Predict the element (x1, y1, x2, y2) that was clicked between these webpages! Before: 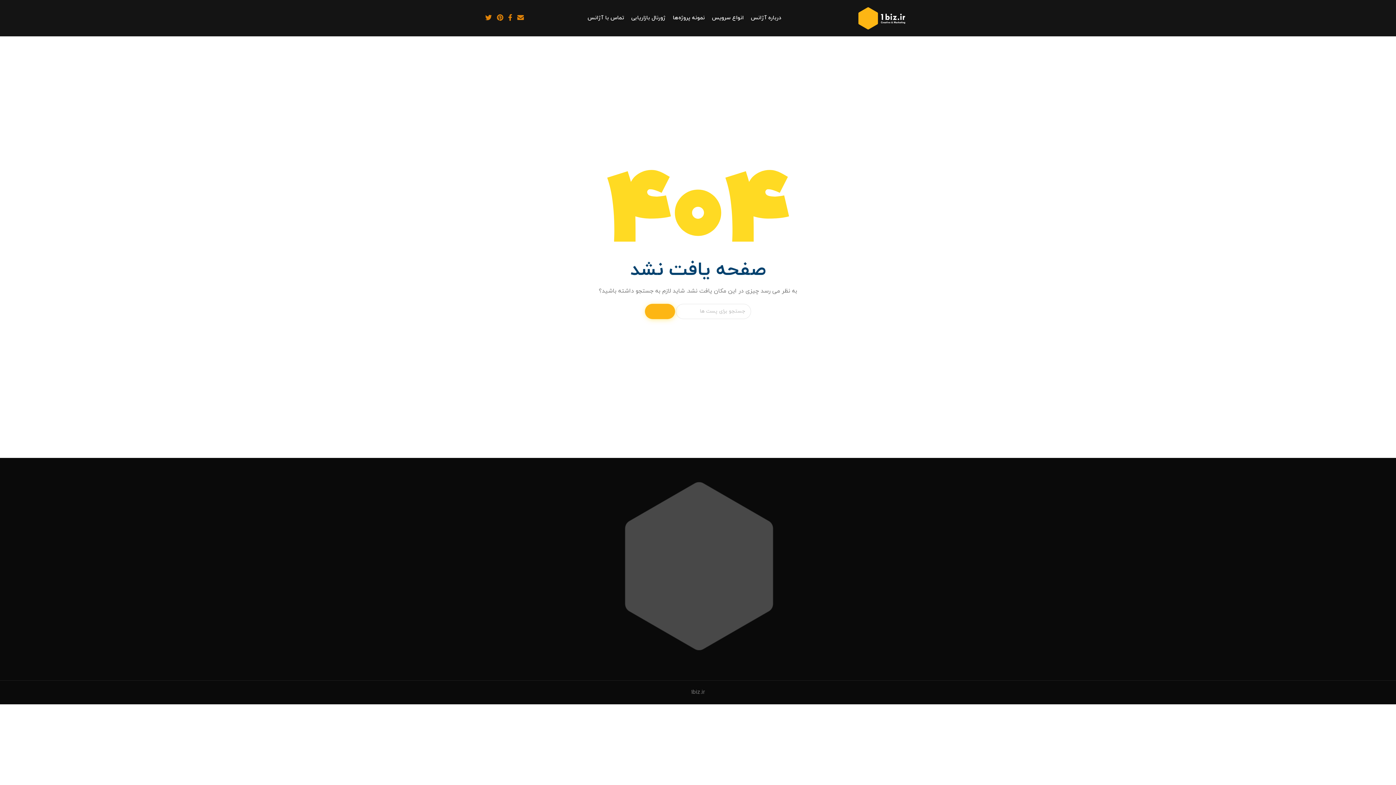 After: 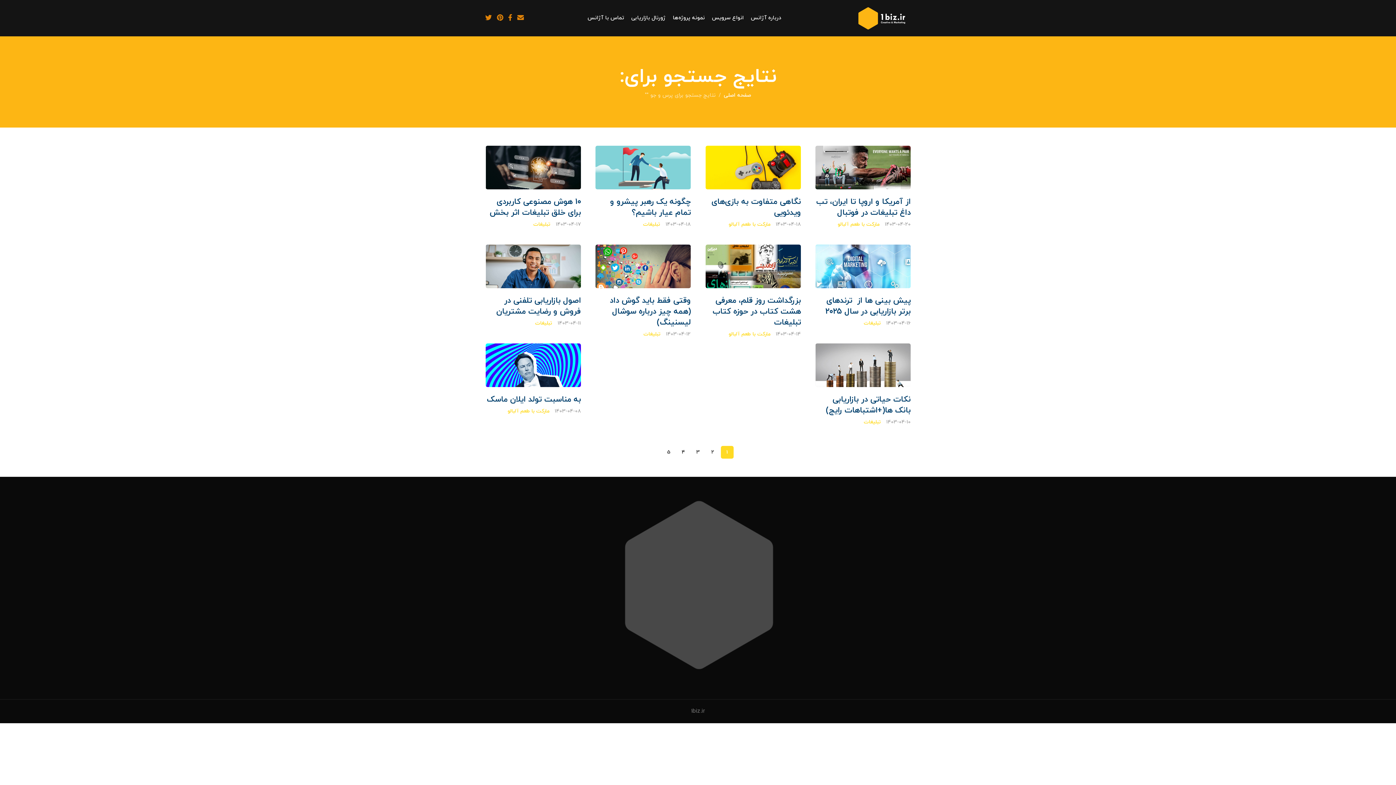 Action: label: جستجو bbox: (645, 303, 675, 319)